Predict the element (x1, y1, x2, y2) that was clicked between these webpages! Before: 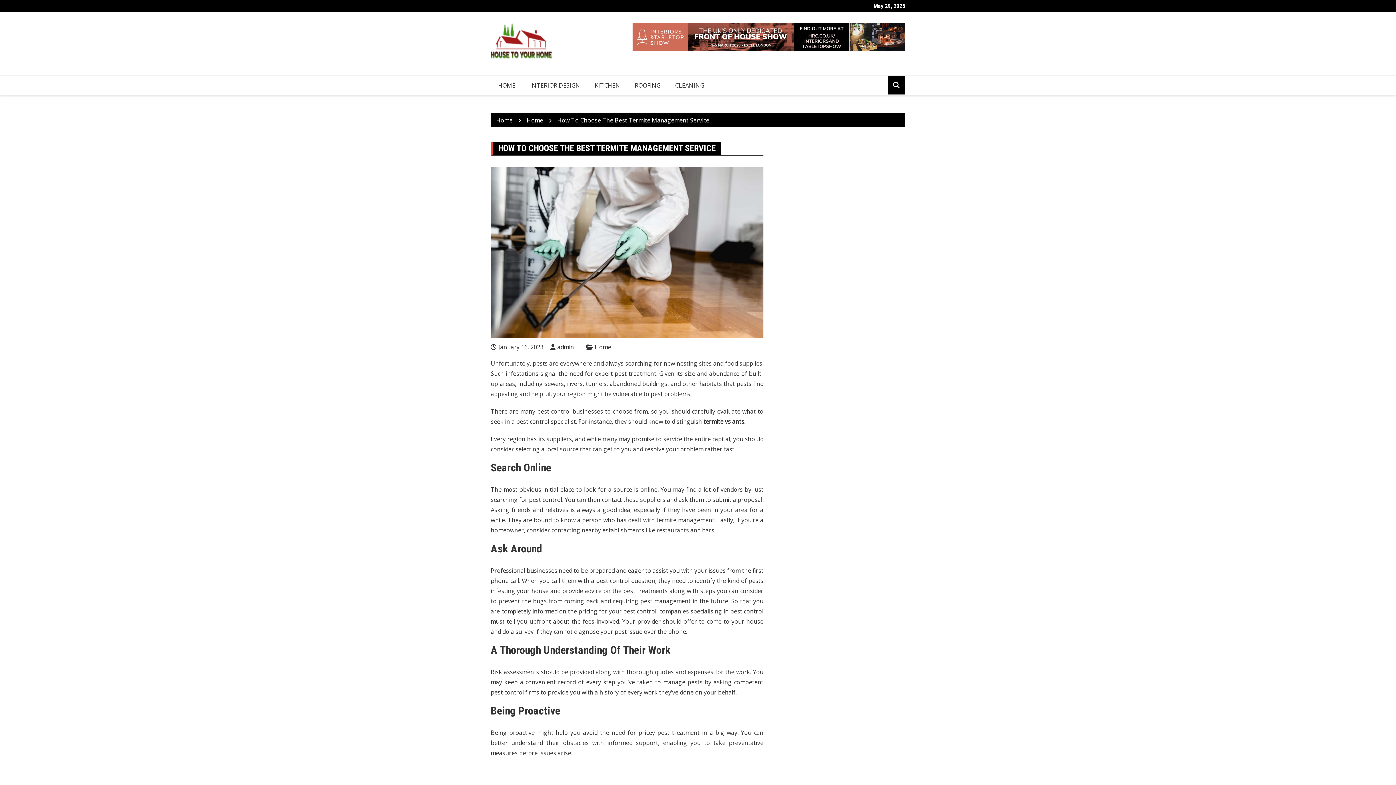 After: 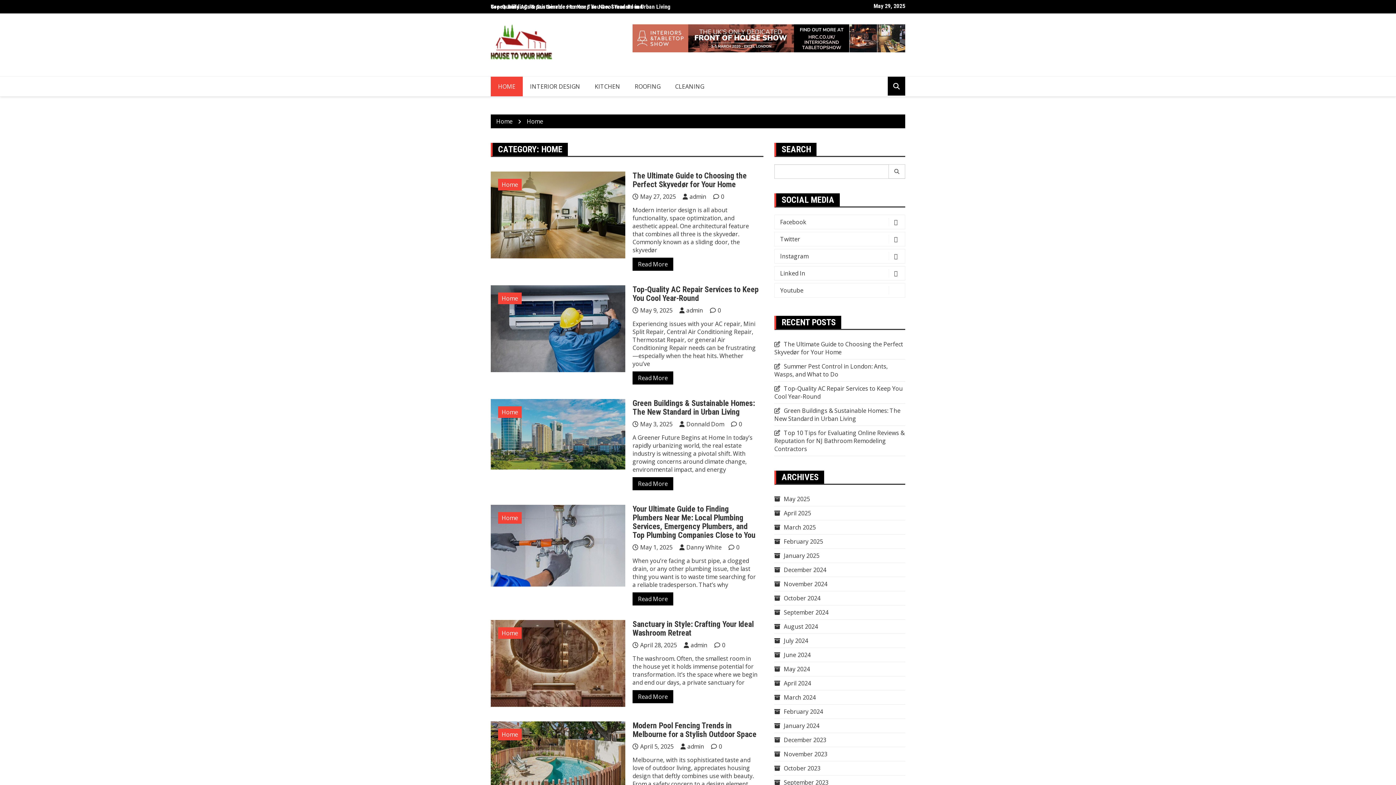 Action: label: Home bbox: (526, 116, 543, 124)